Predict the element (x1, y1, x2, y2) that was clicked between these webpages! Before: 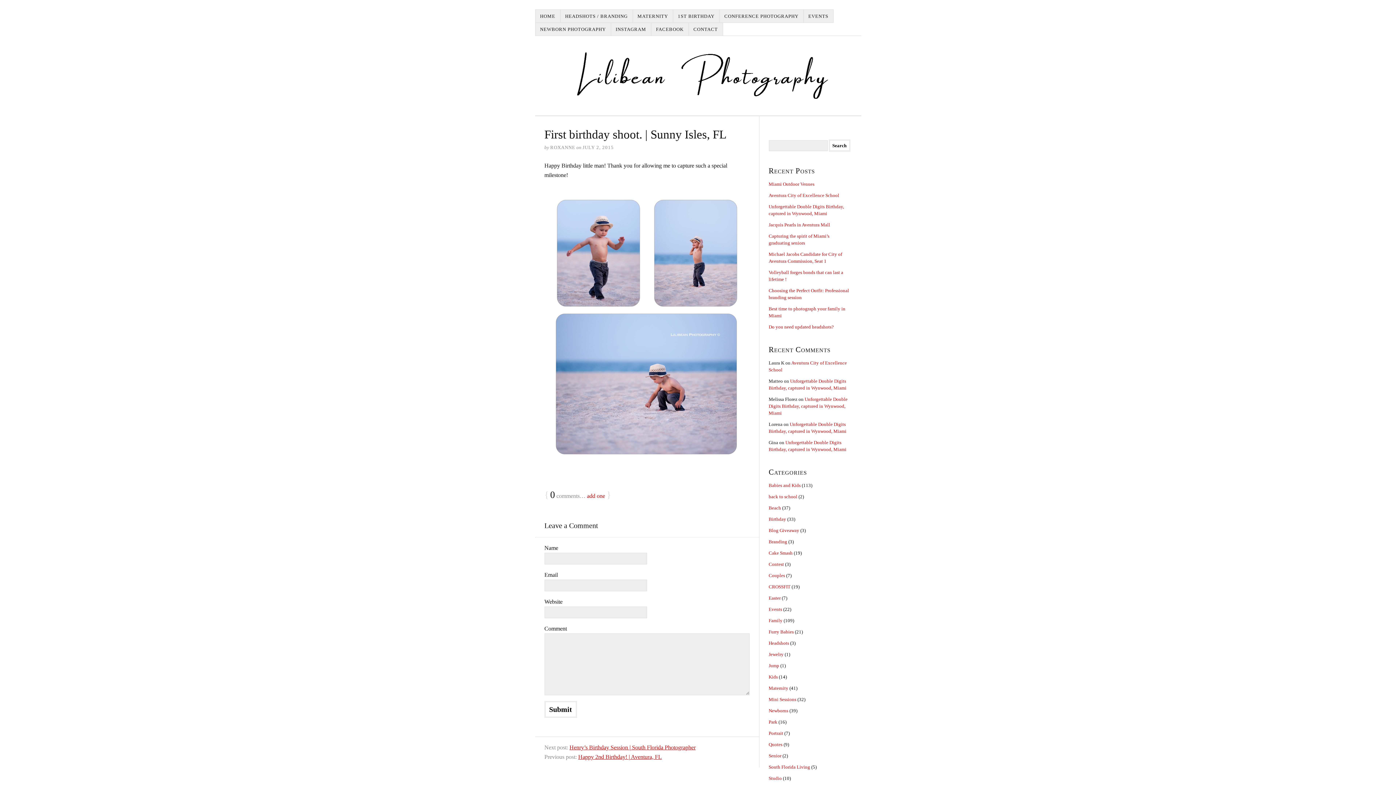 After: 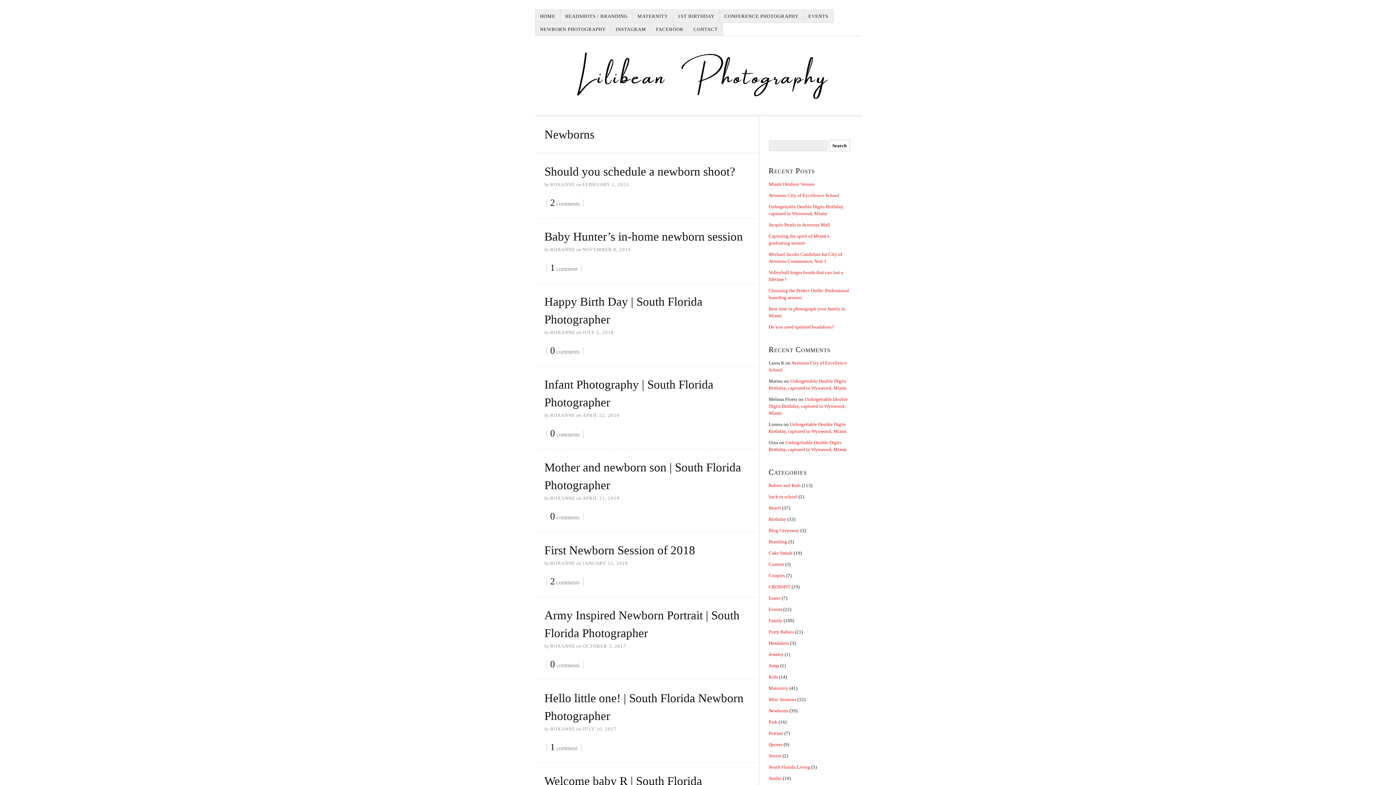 Action: bbox: (768, 708, 788, 713) label: Newborns